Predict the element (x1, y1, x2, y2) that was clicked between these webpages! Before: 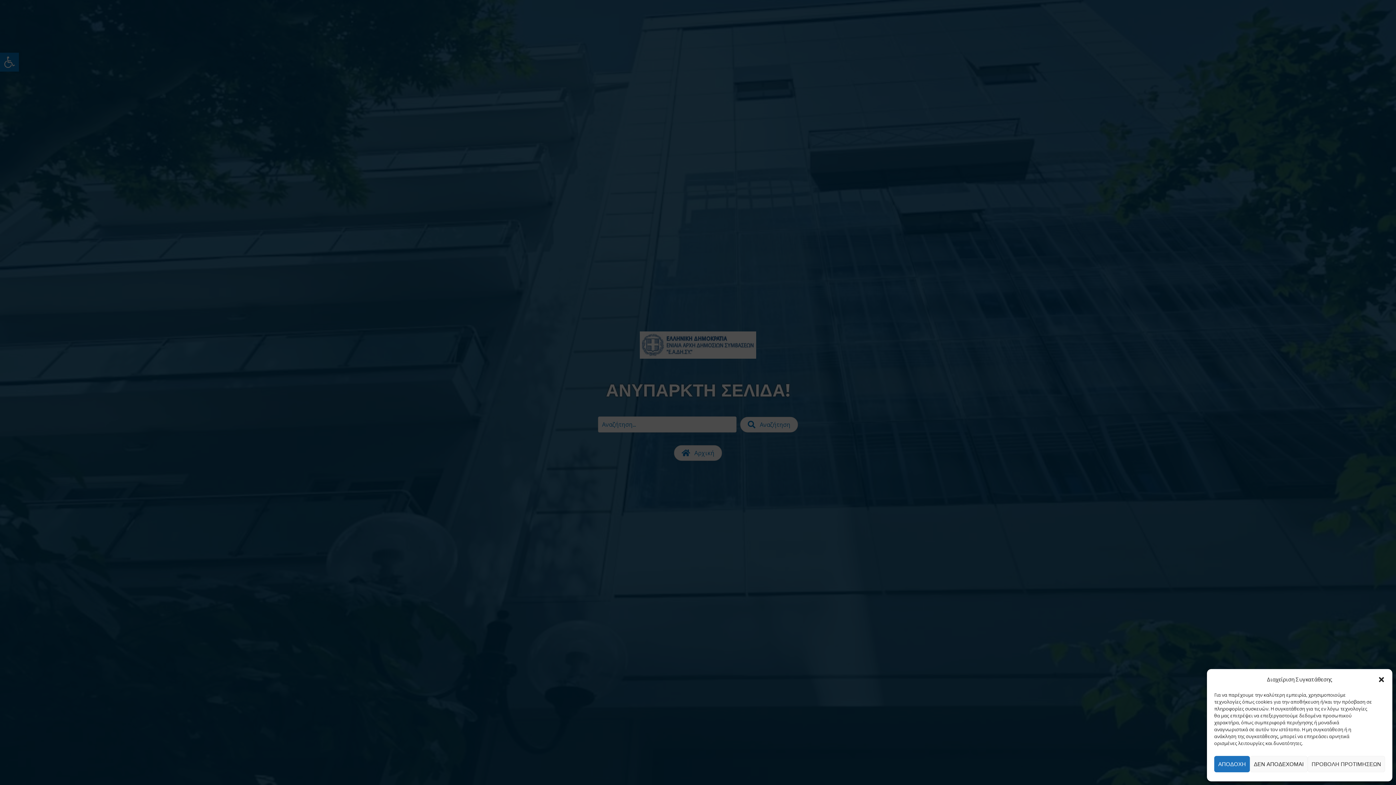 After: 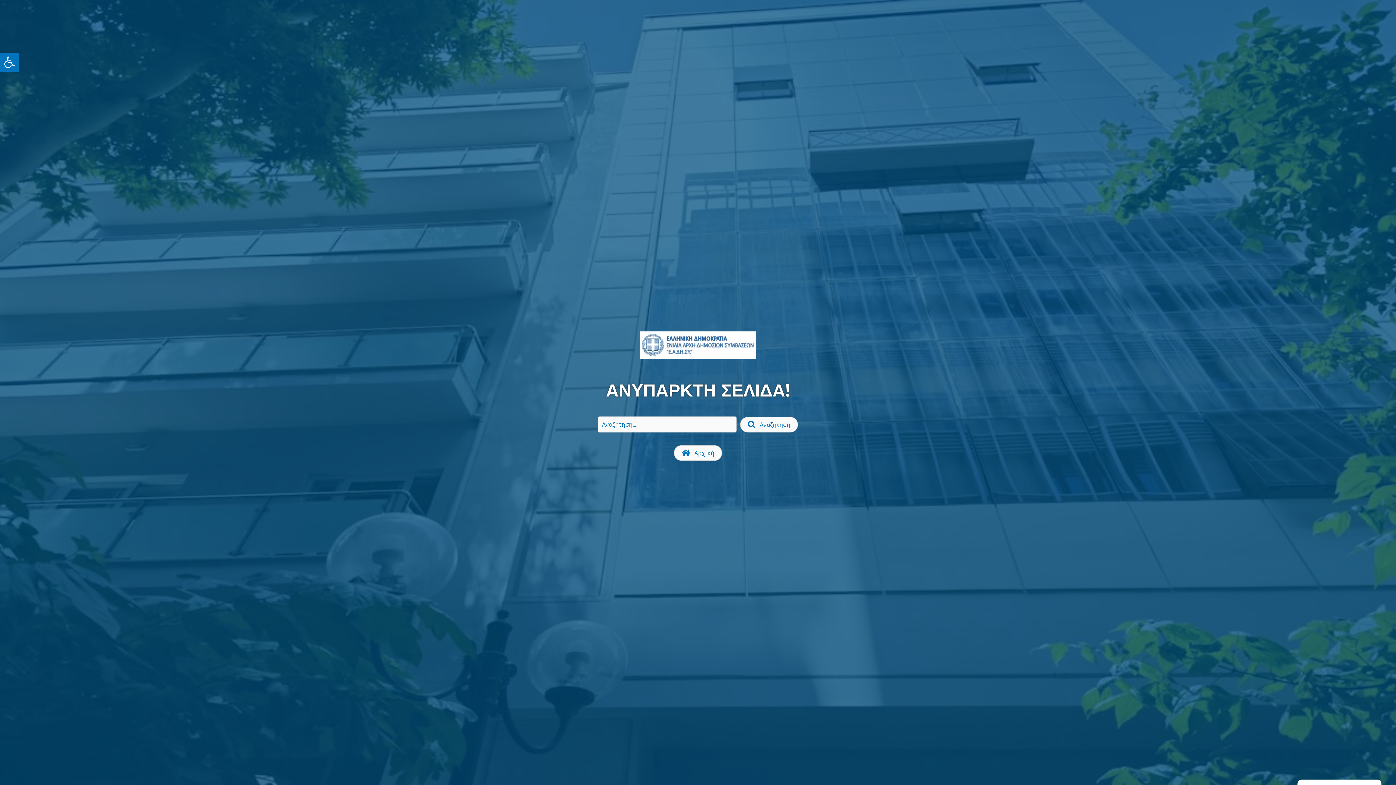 Action: bbox: (1250, 756, 1308, 772) label: ΔΕΝ ΑΠΟΔΕΧΟΜΑΙ